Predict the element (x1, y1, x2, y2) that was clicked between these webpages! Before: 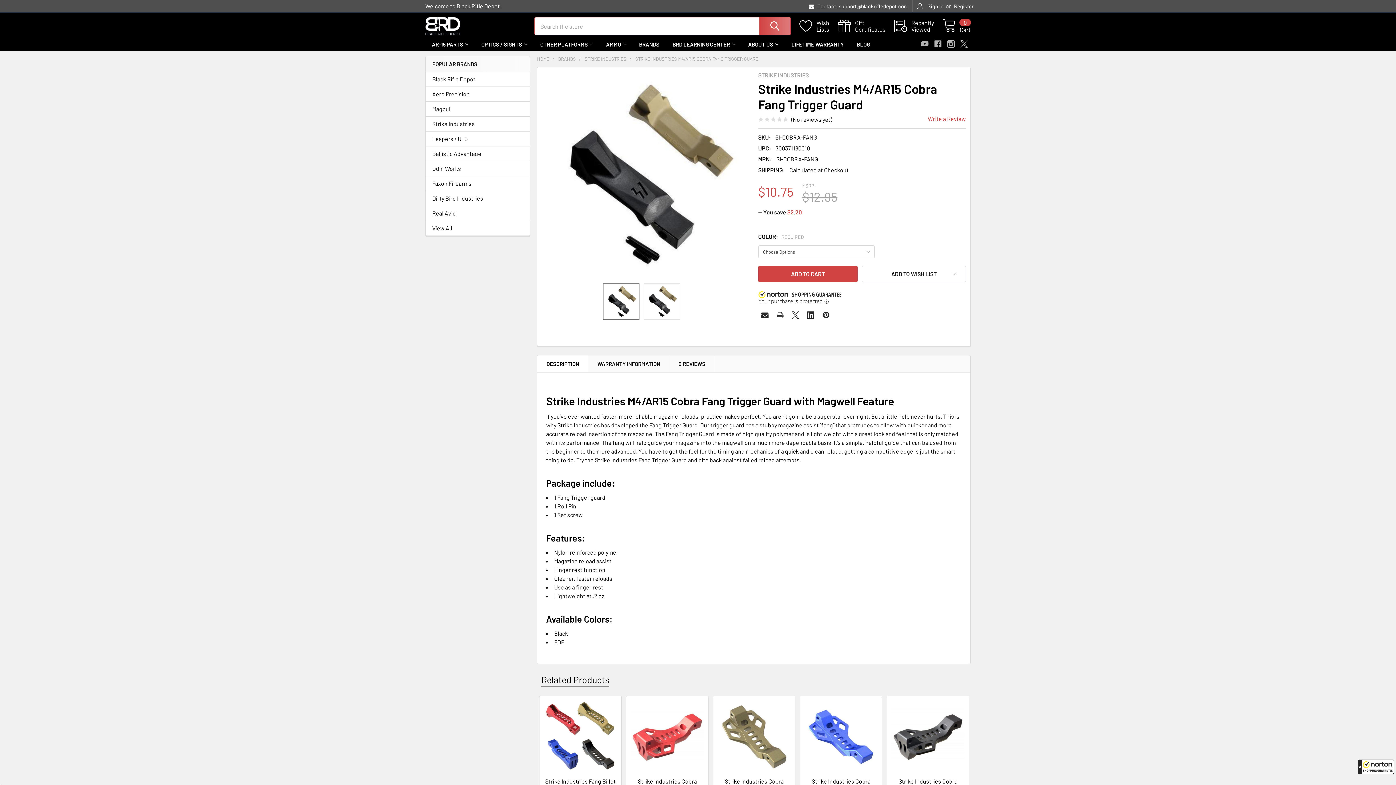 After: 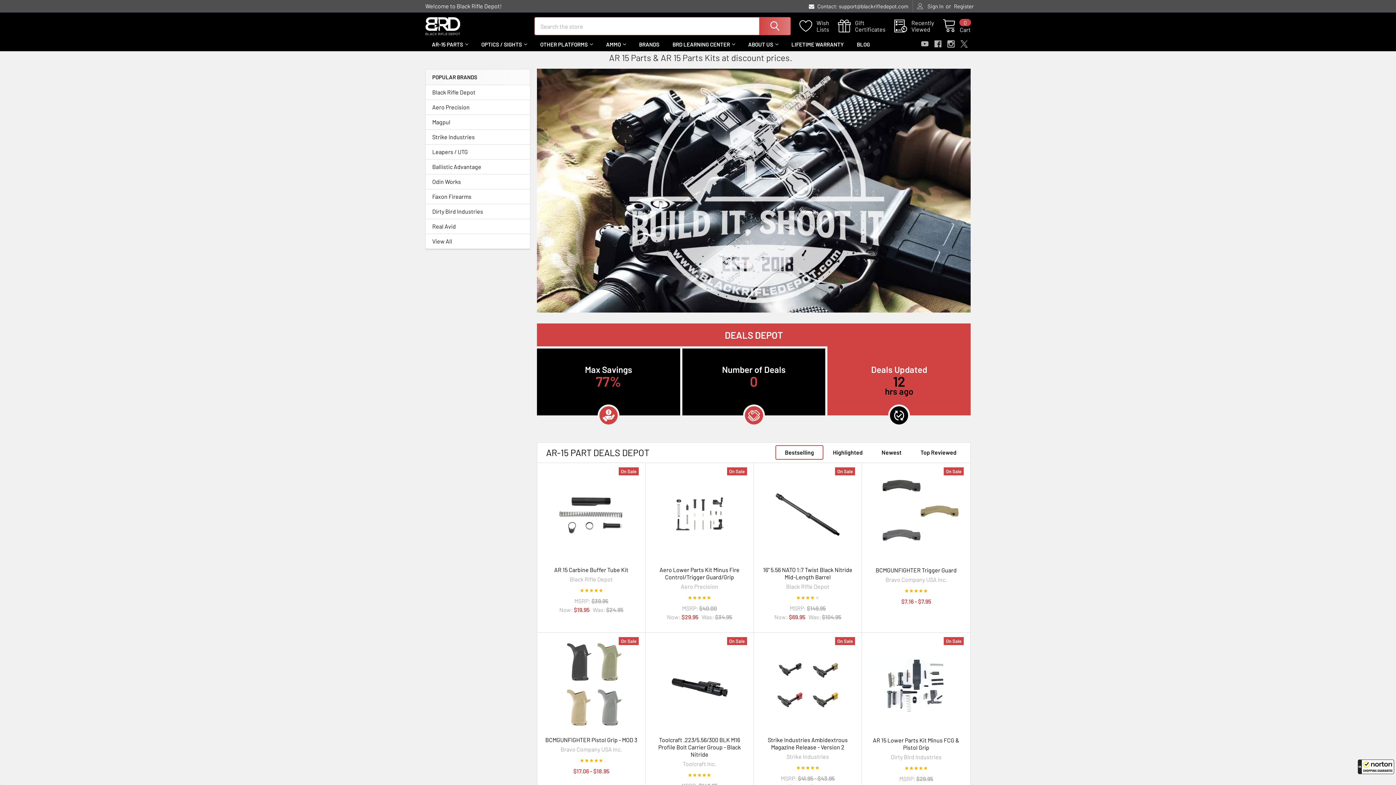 Action: bbox: (425, 17, 525, 35)